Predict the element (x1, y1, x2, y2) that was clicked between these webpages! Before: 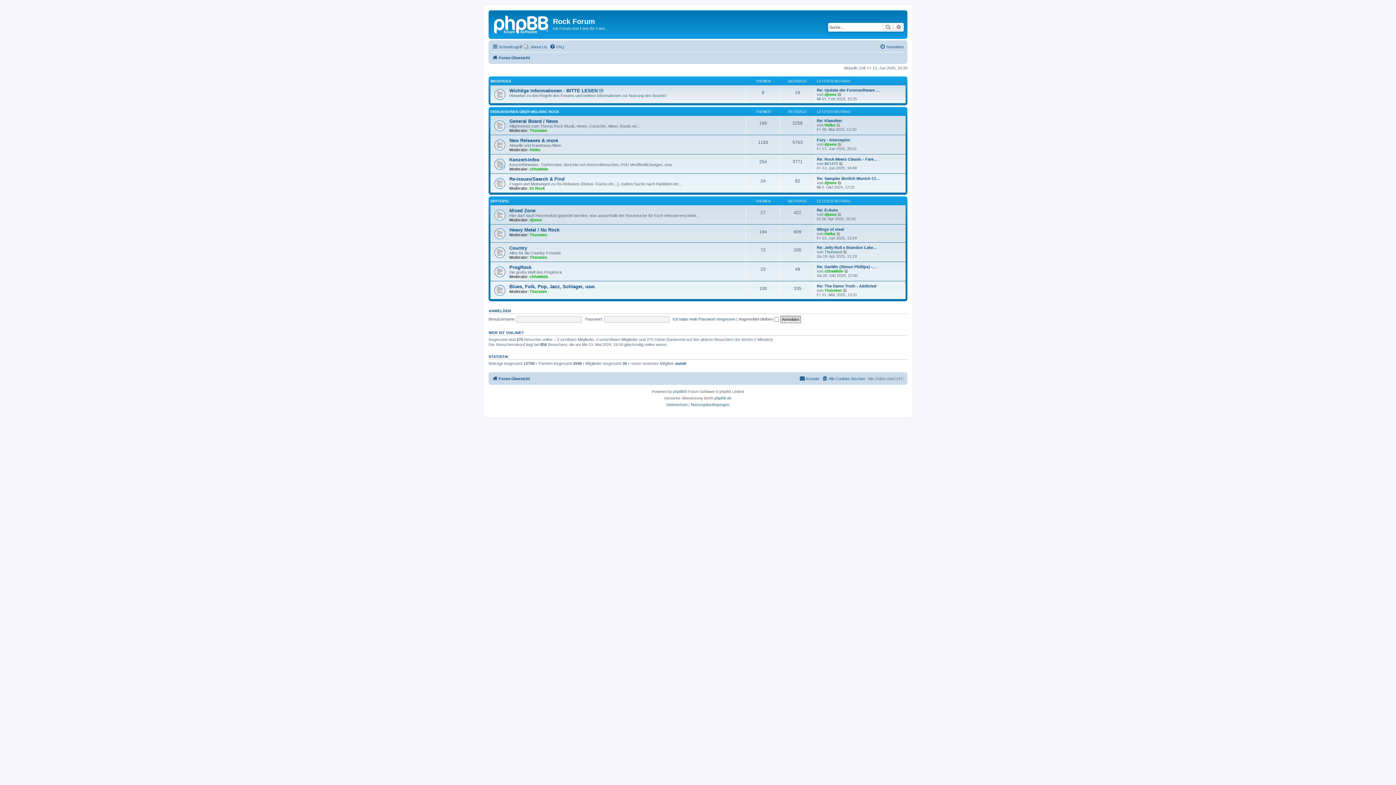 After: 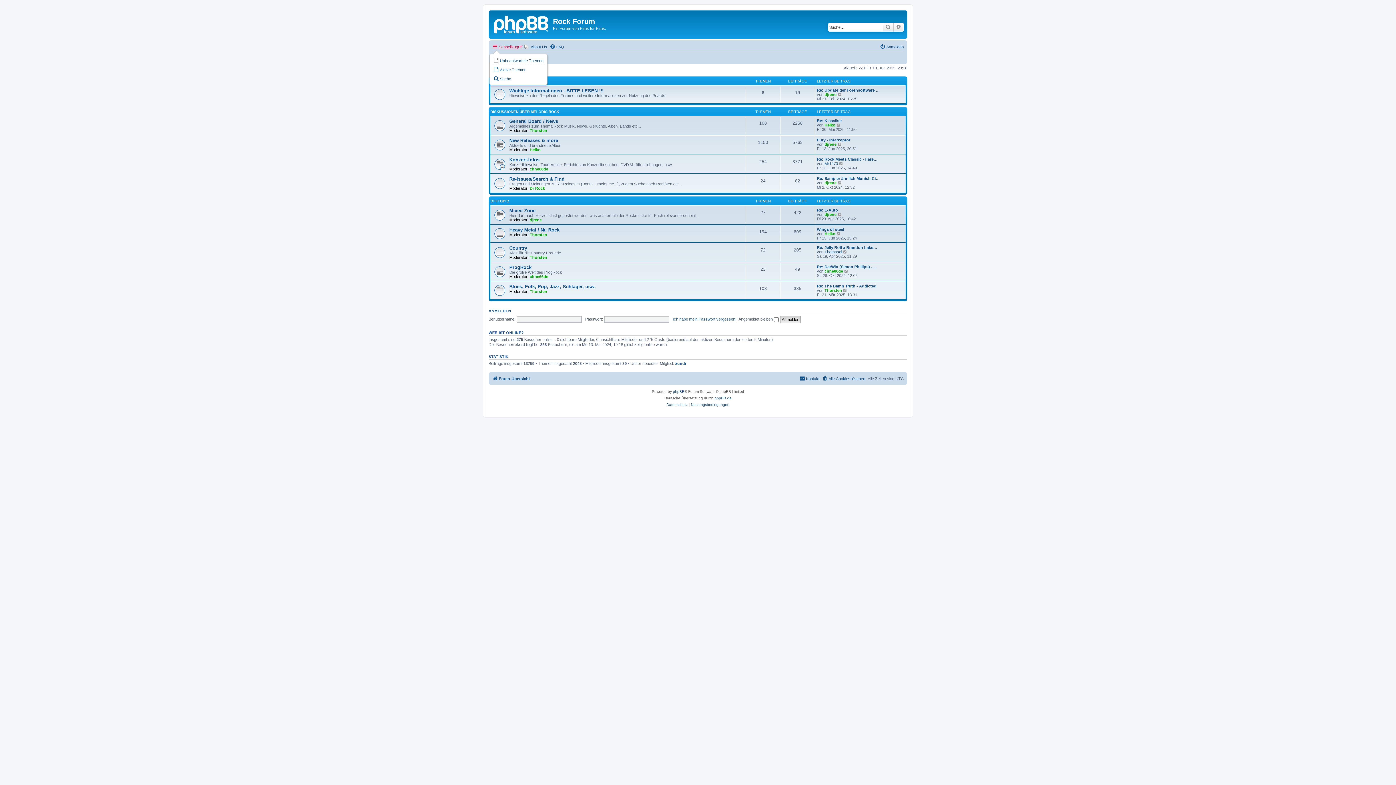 Action: bbox: (492, 42, 522, 51) label: Schnellzugriff